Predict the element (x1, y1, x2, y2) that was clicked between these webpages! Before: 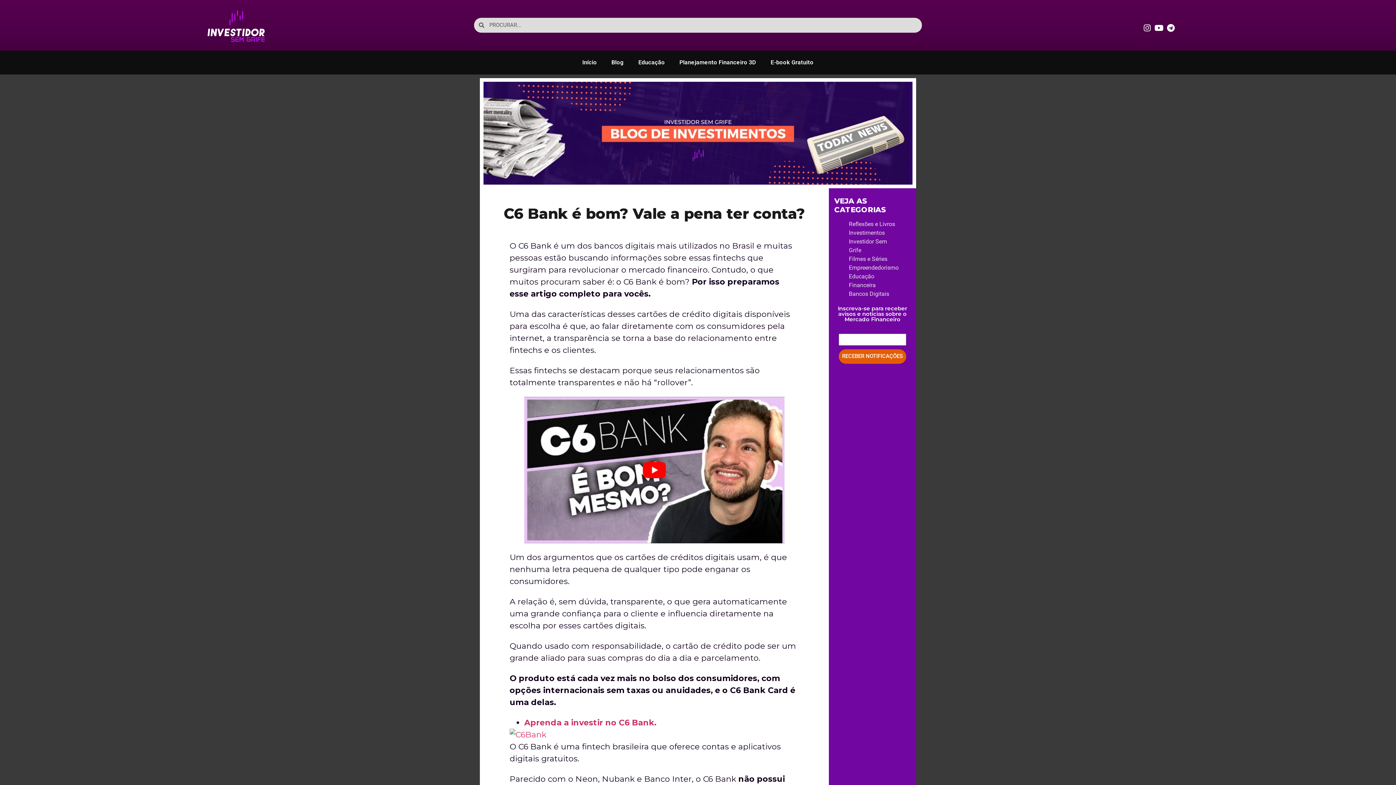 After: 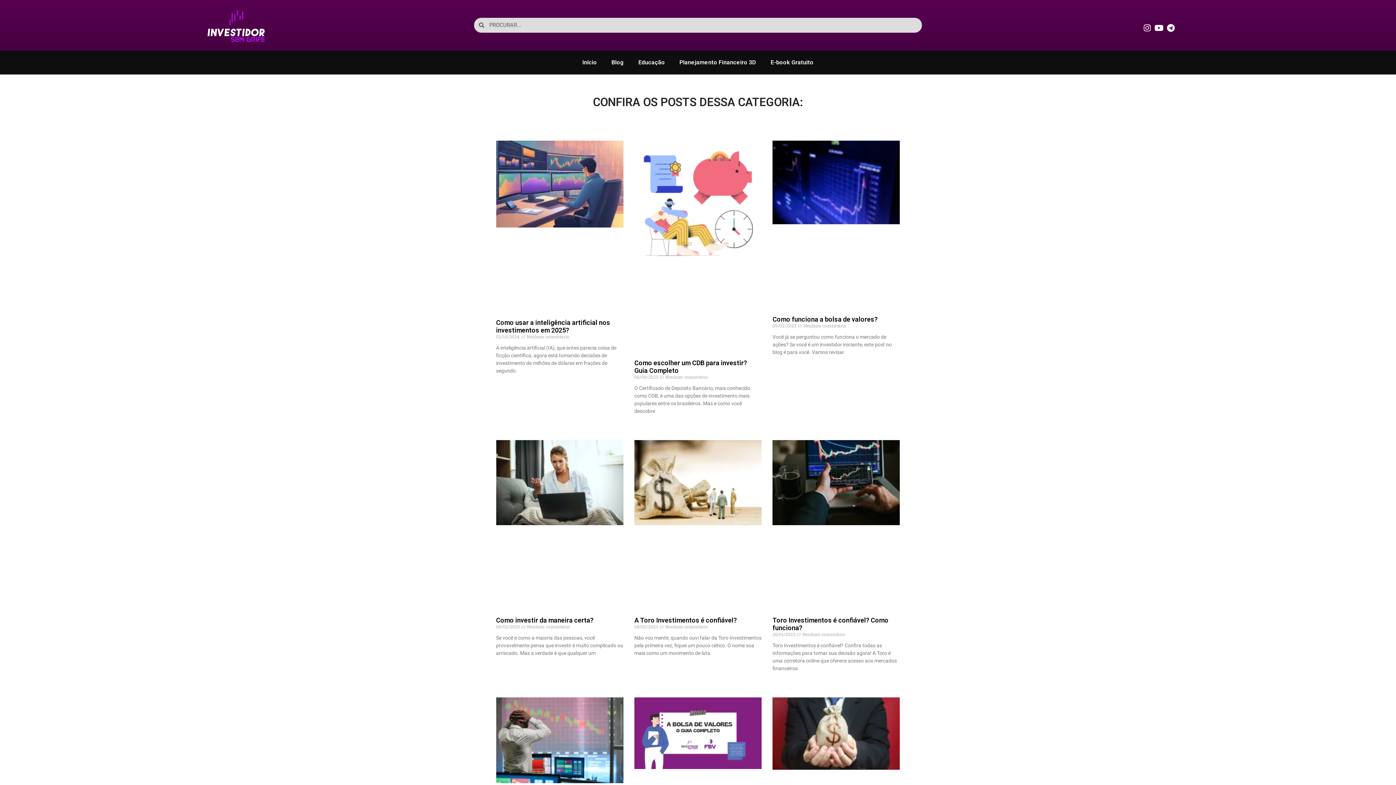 Action: bbox: (849, 229, 885, 236) label: Investimentos